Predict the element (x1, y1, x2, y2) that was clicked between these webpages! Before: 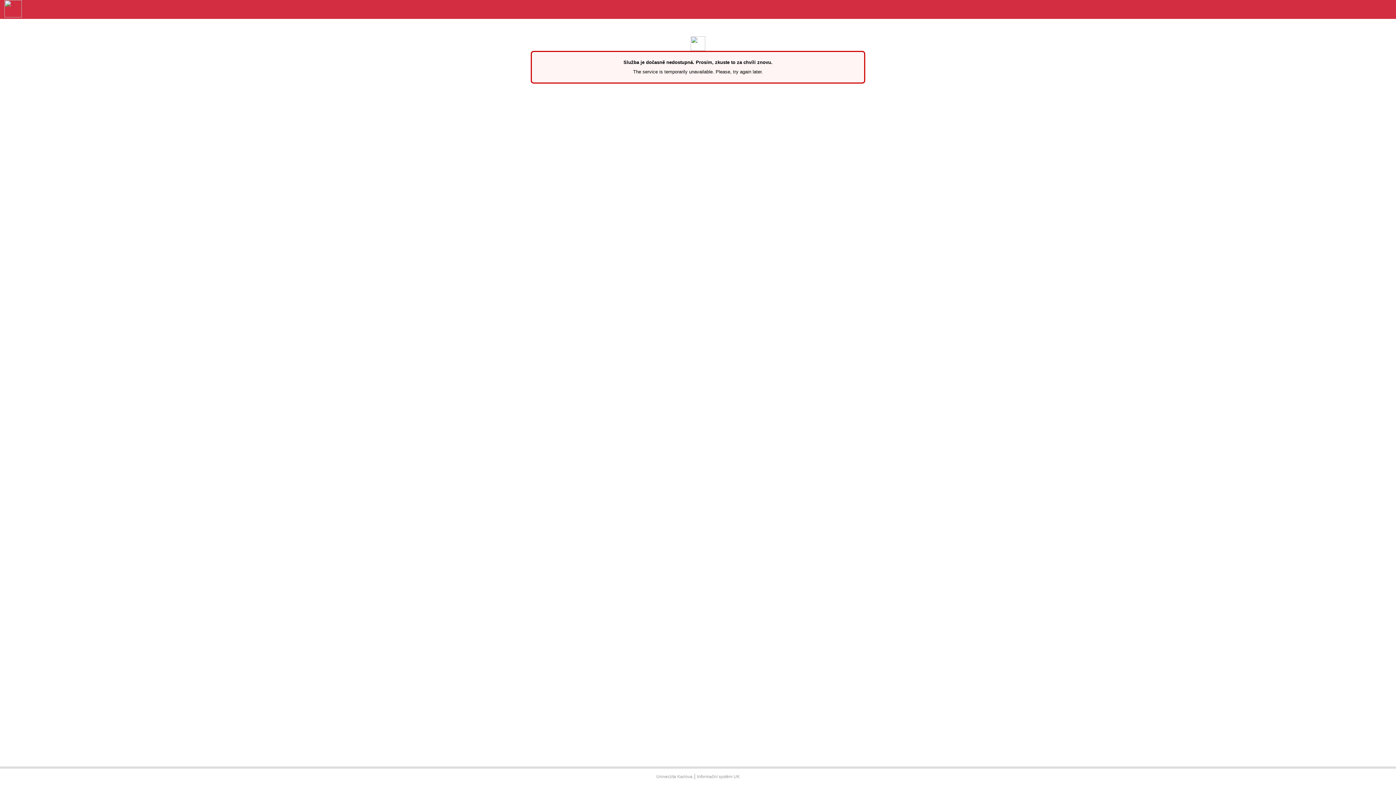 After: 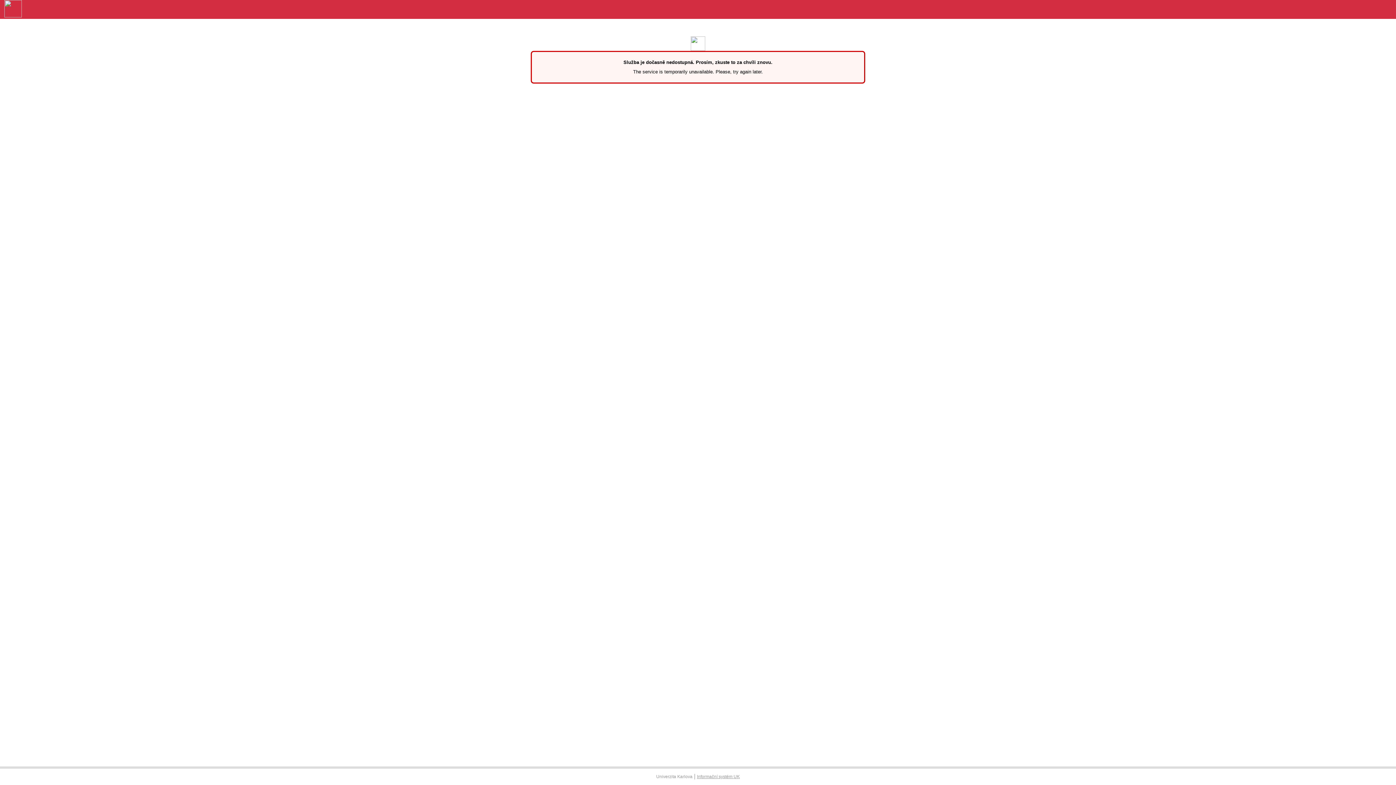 Action: label: Informační systém UK bbox: (697, 774, 740, 779)